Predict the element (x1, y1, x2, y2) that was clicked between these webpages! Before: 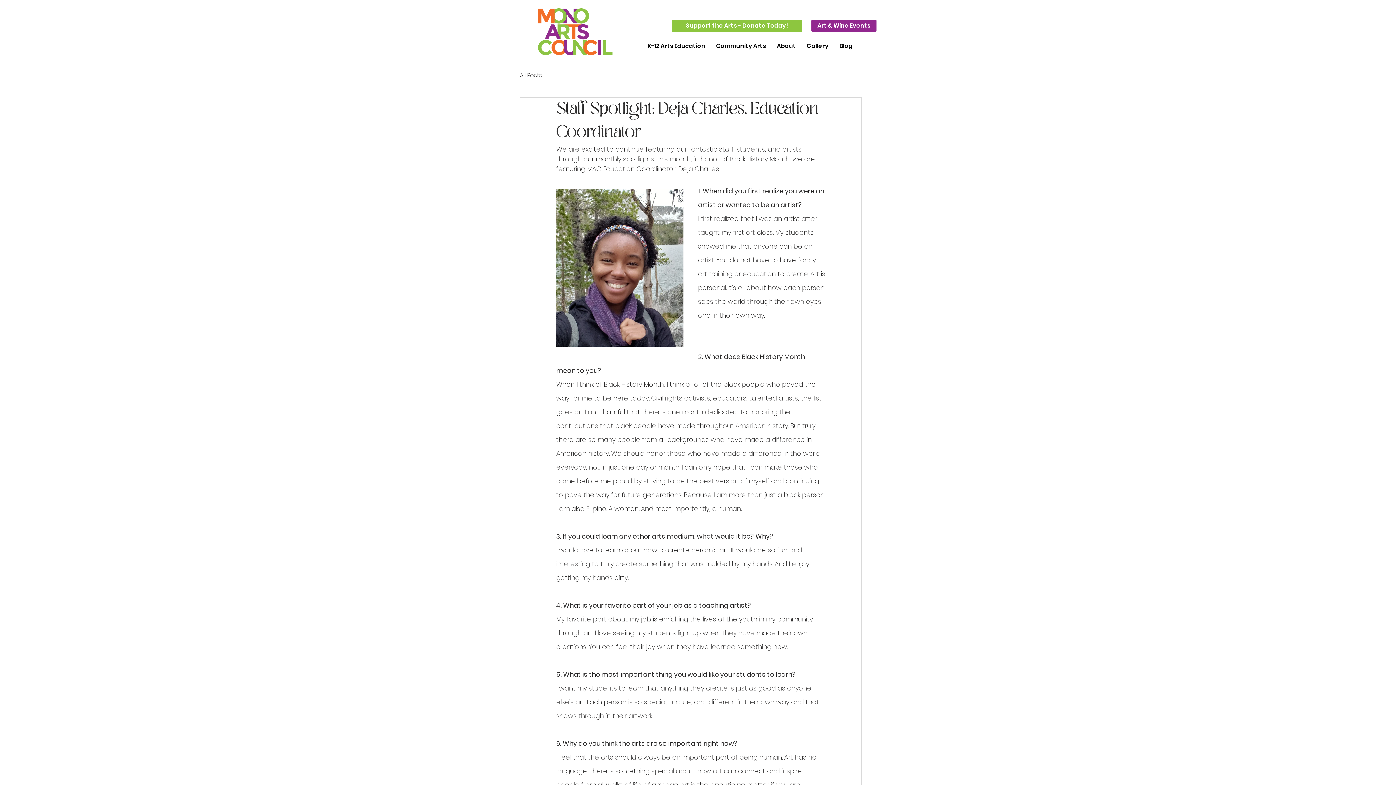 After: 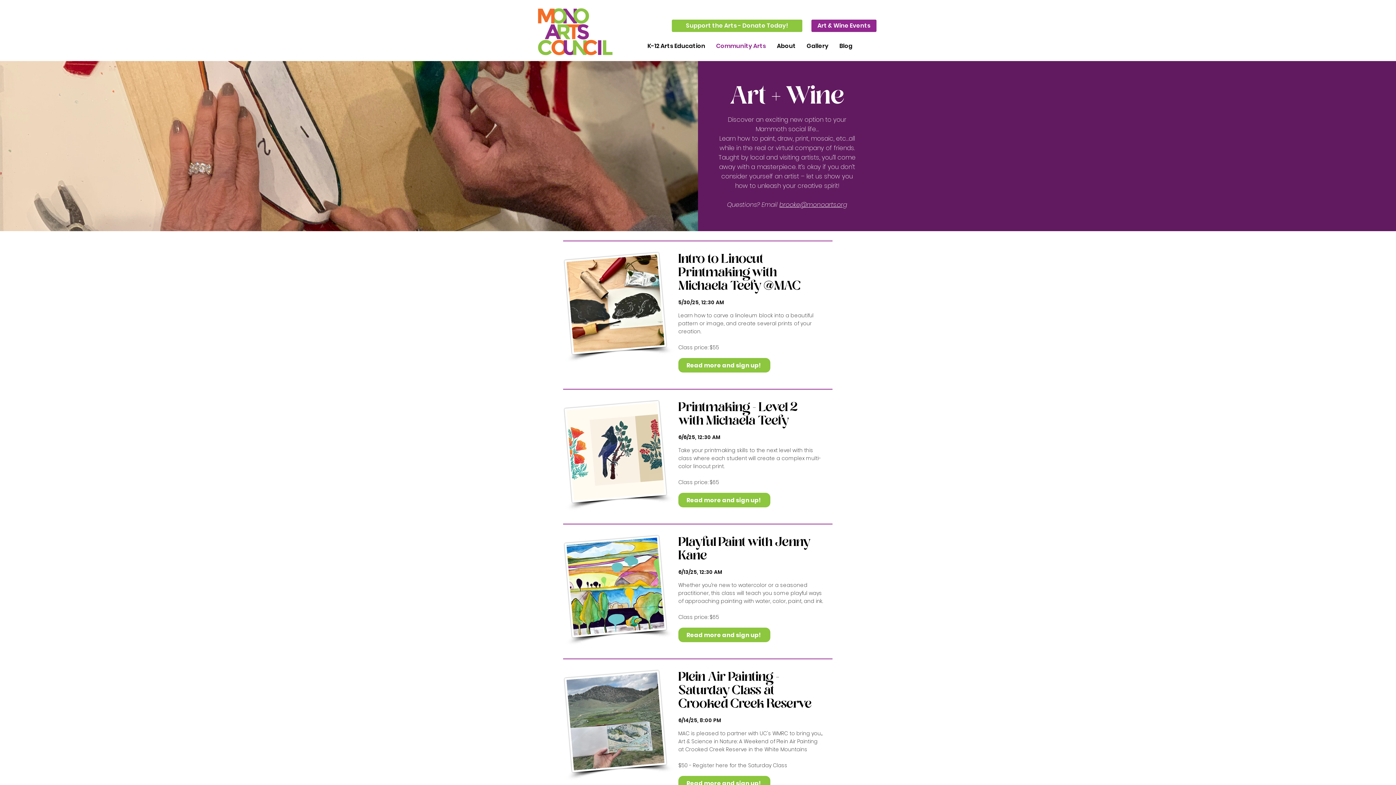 Action: bbox: (811, 19, 876, 32) label: Art & Wine Events